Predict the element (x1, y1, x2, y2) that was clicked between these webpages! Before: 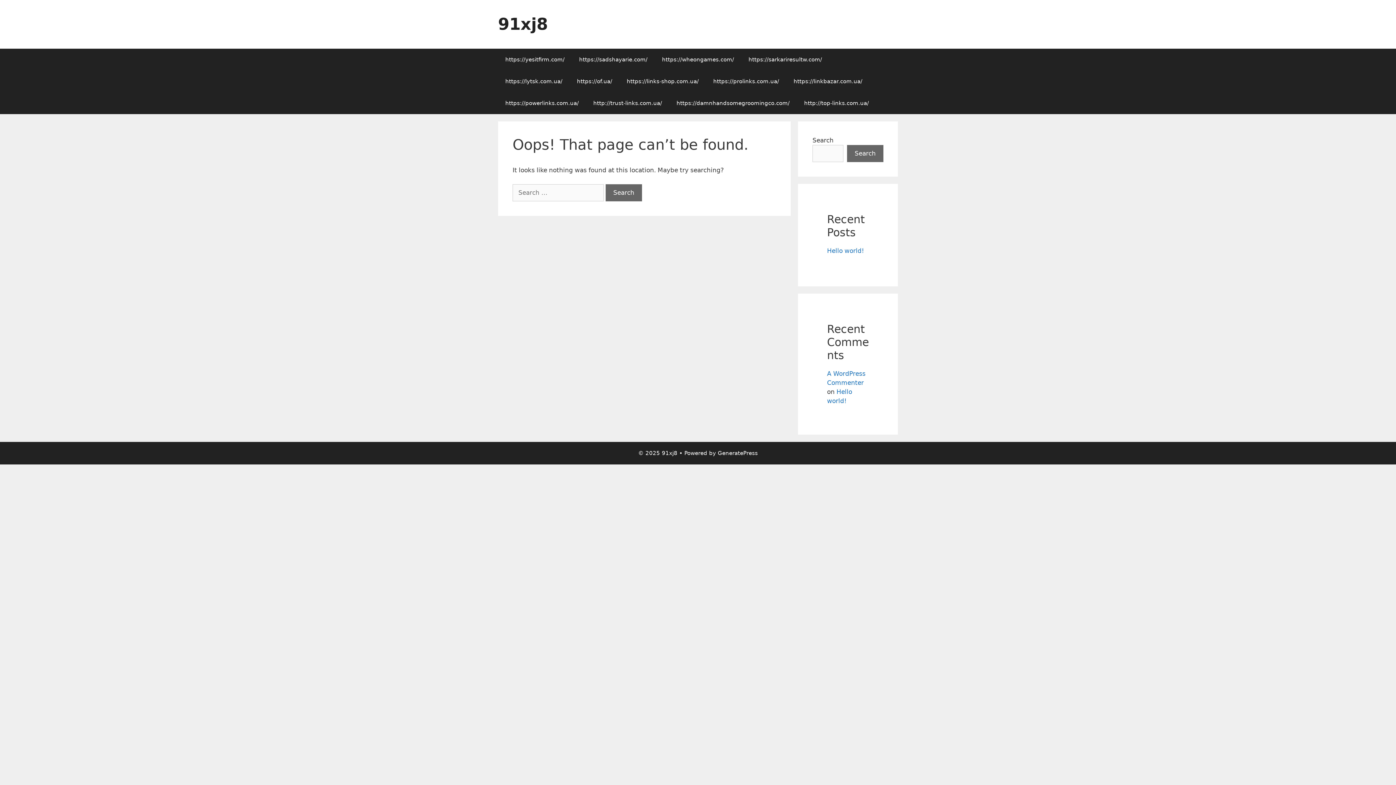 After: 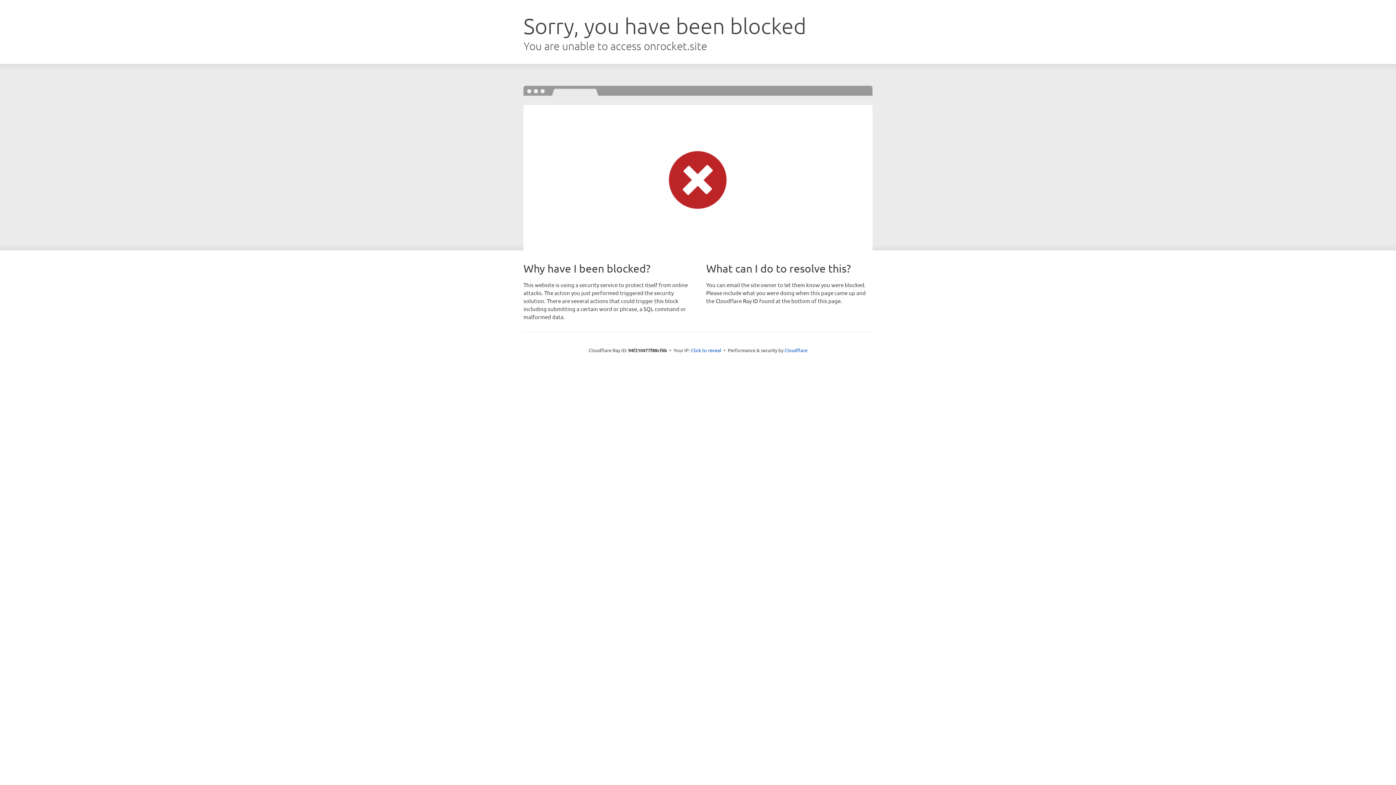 Action: label: GeneratePress bbox: (718, 450, 758, 456)